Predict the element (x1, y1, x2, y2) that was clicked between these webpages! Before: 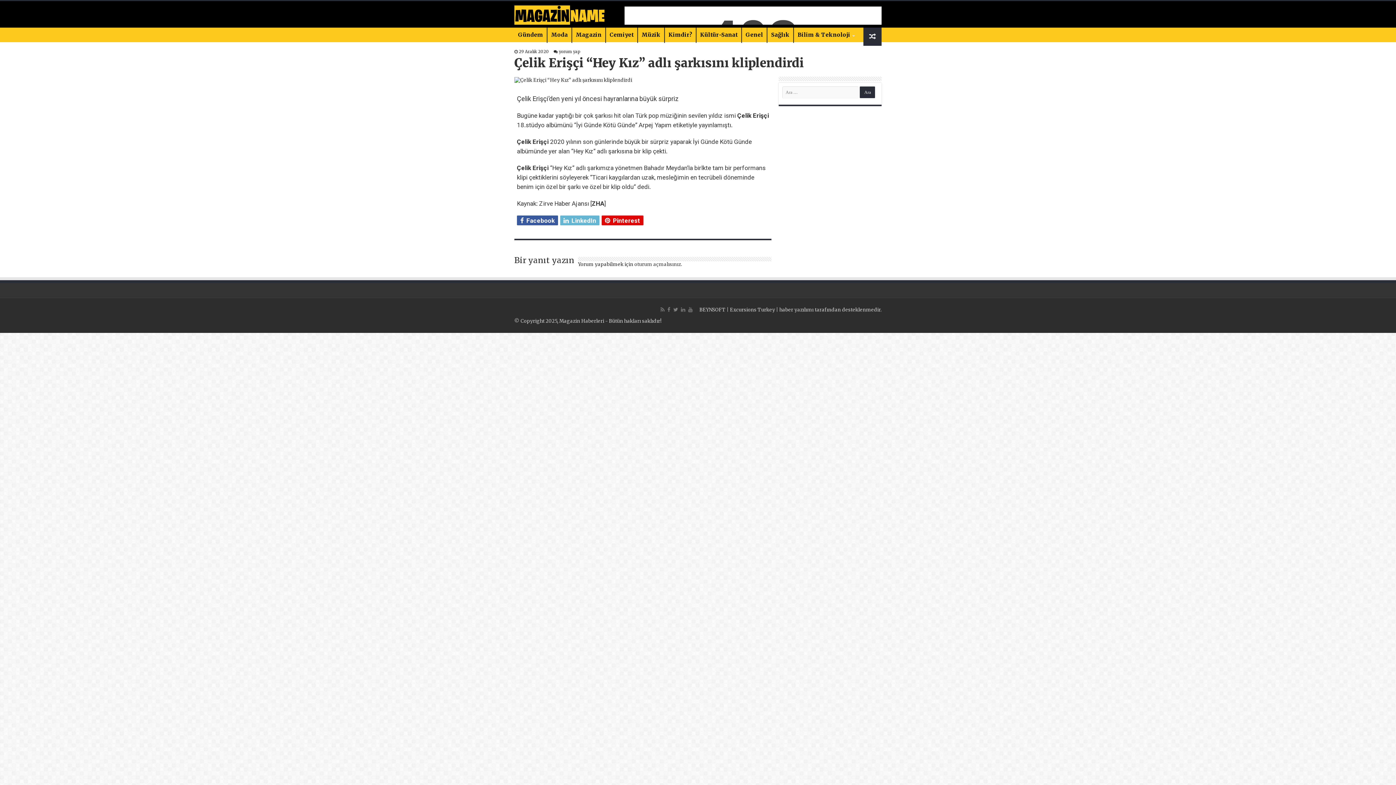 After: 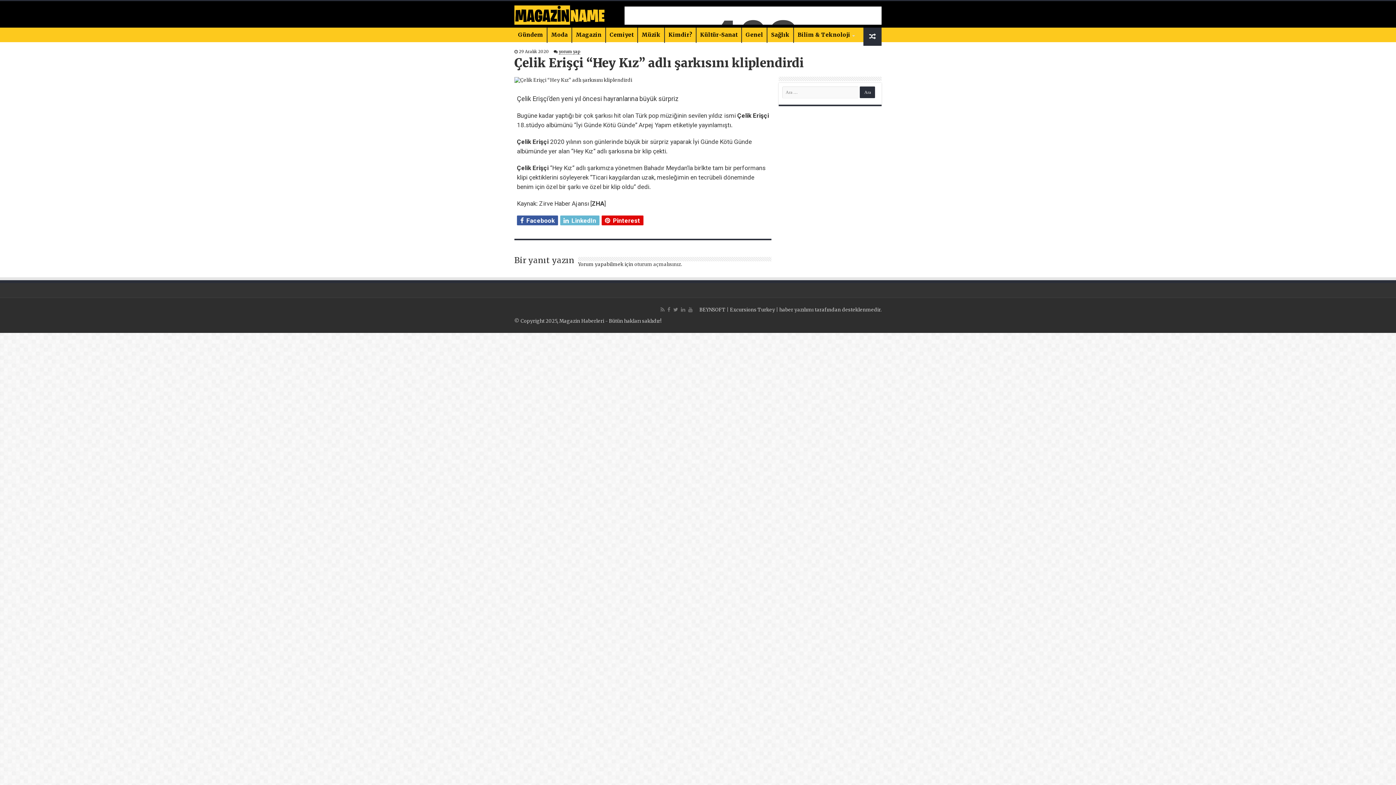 Action: bbox: (558, 49, 580, 54) label: yorum yap